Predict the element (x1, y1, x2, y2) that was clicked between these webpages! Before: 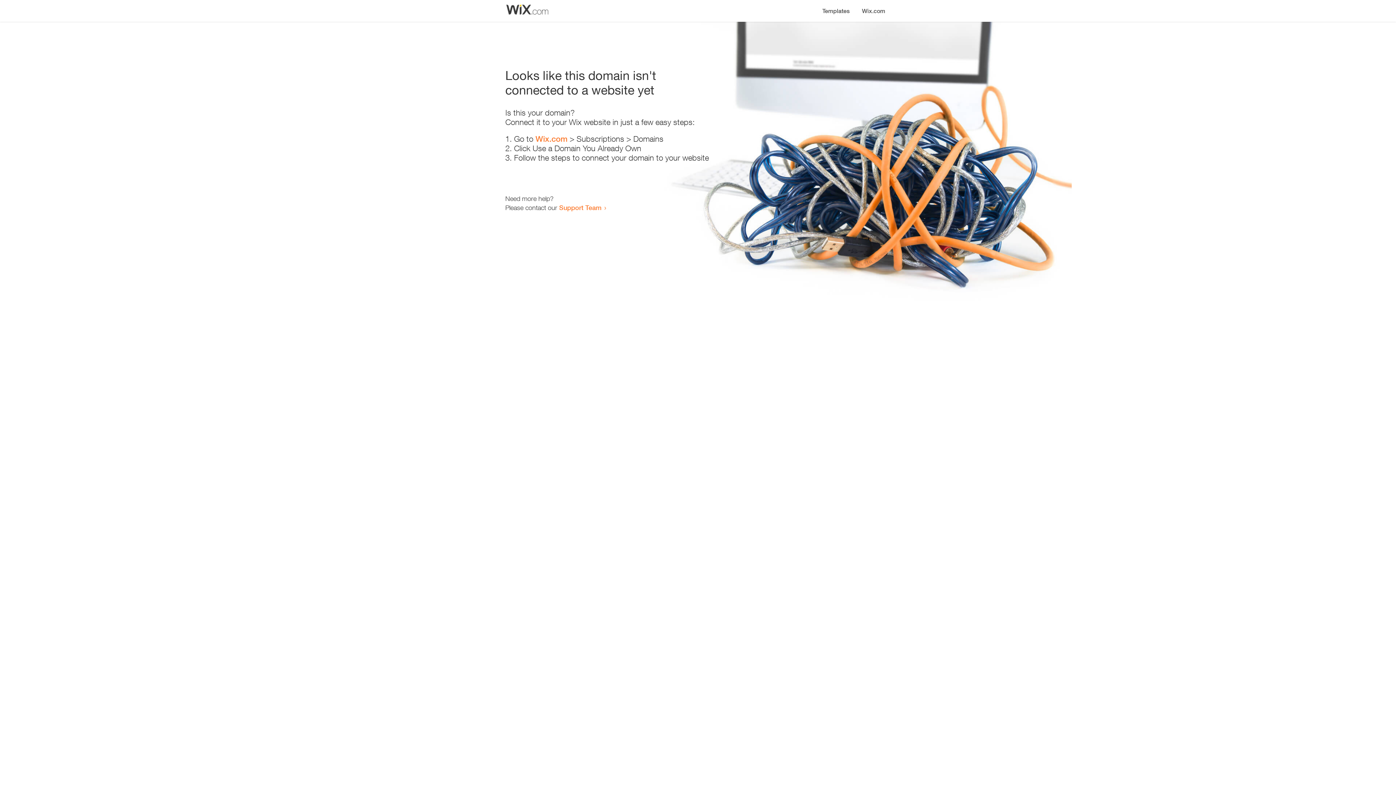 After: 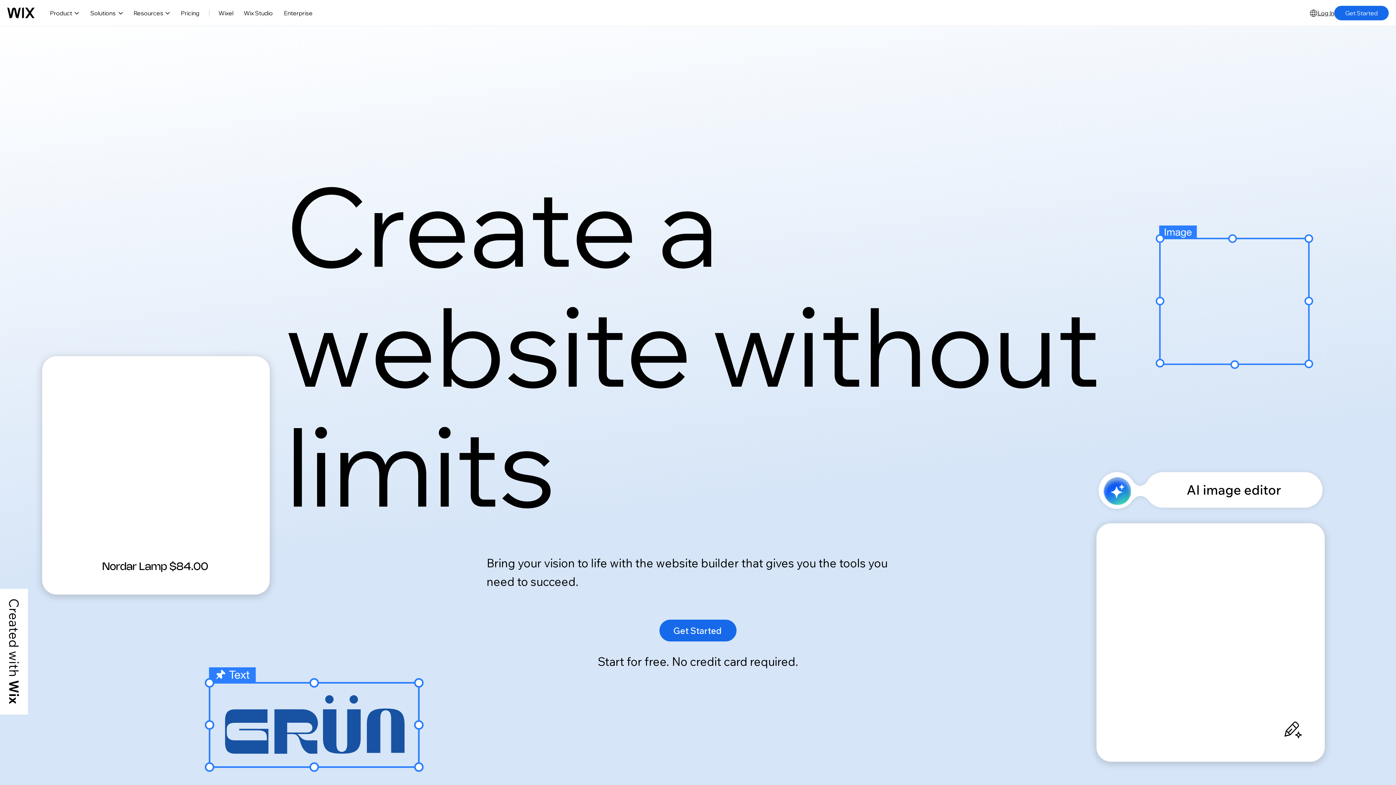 Action: bbox: (856, 0, 890, 14) label: Wix.com